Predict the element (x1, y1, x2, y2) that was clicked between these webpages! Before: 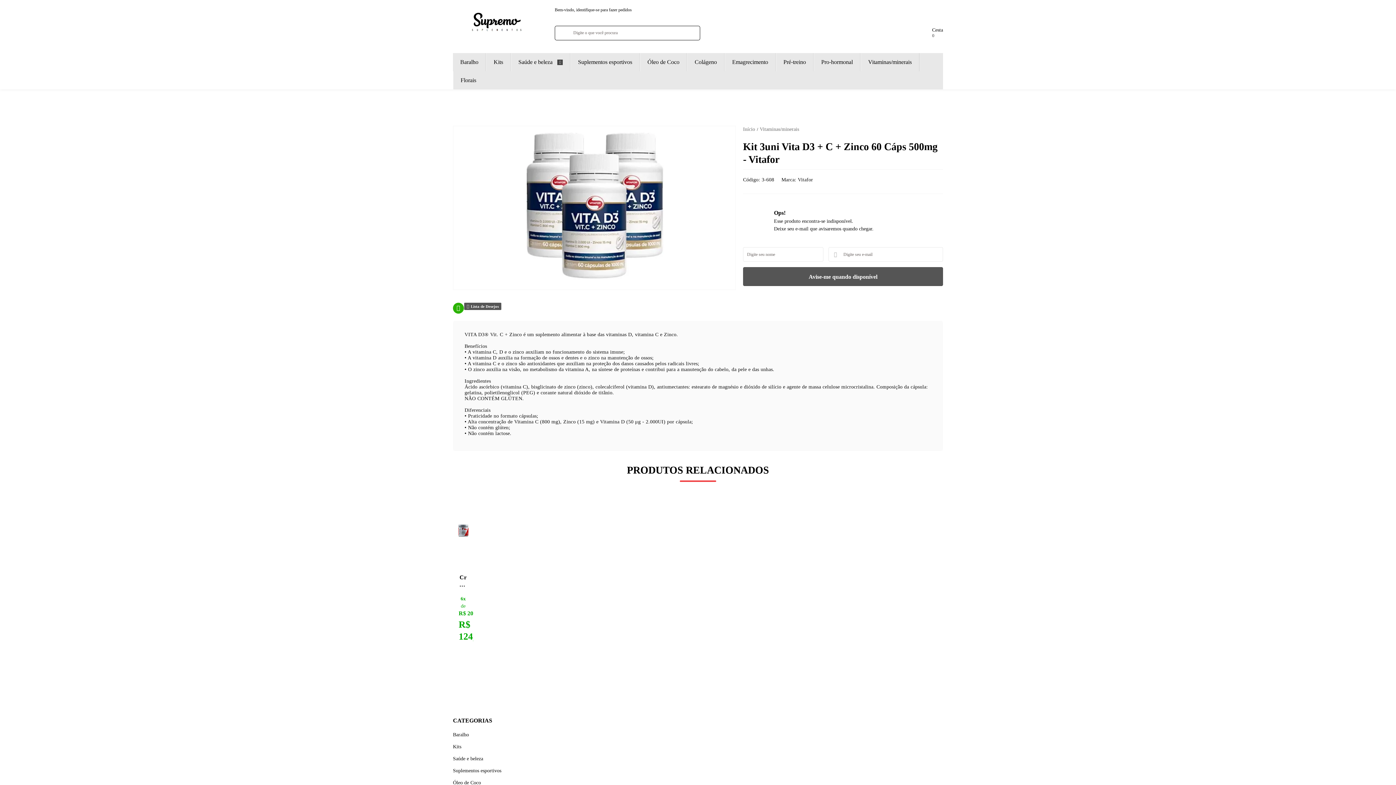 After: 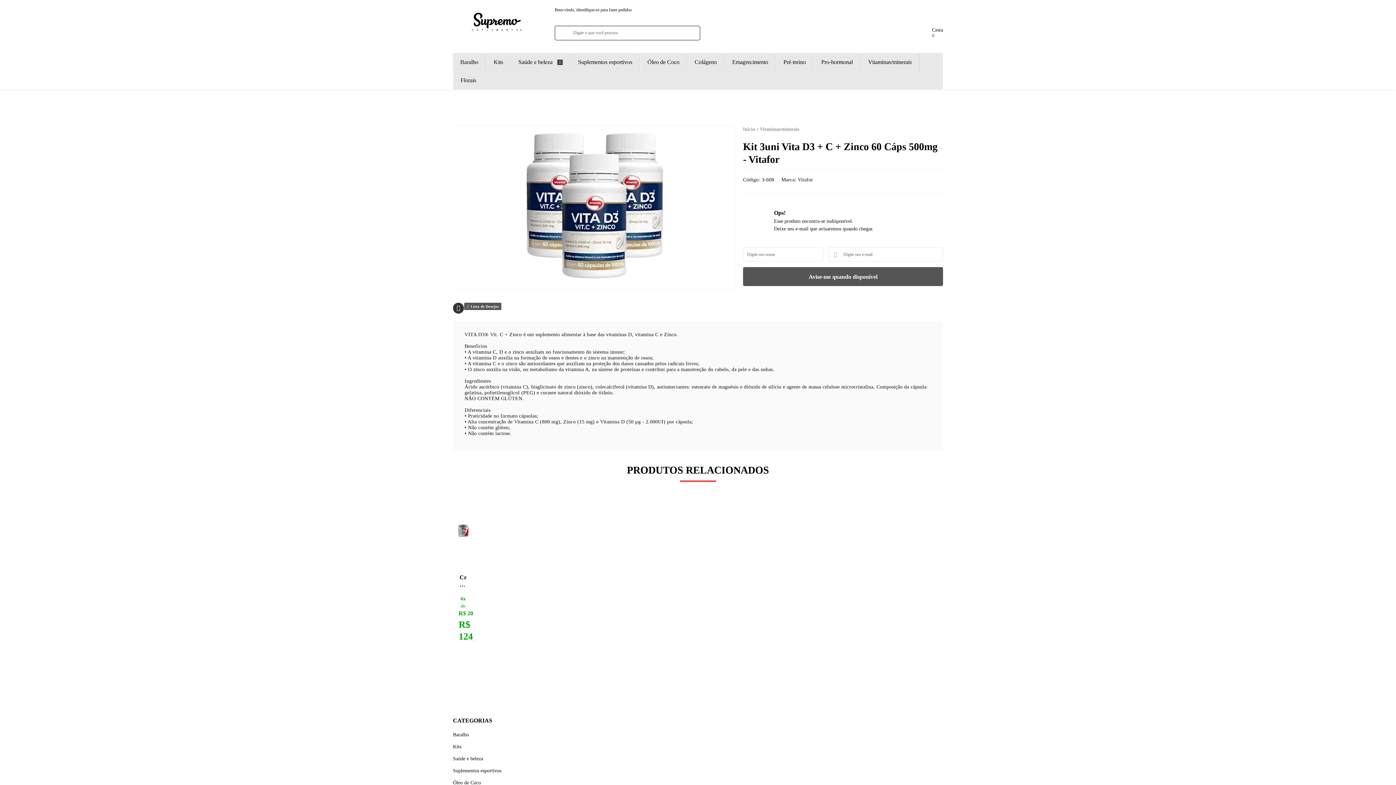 Action: bbox: (453, 302, 464, 313)